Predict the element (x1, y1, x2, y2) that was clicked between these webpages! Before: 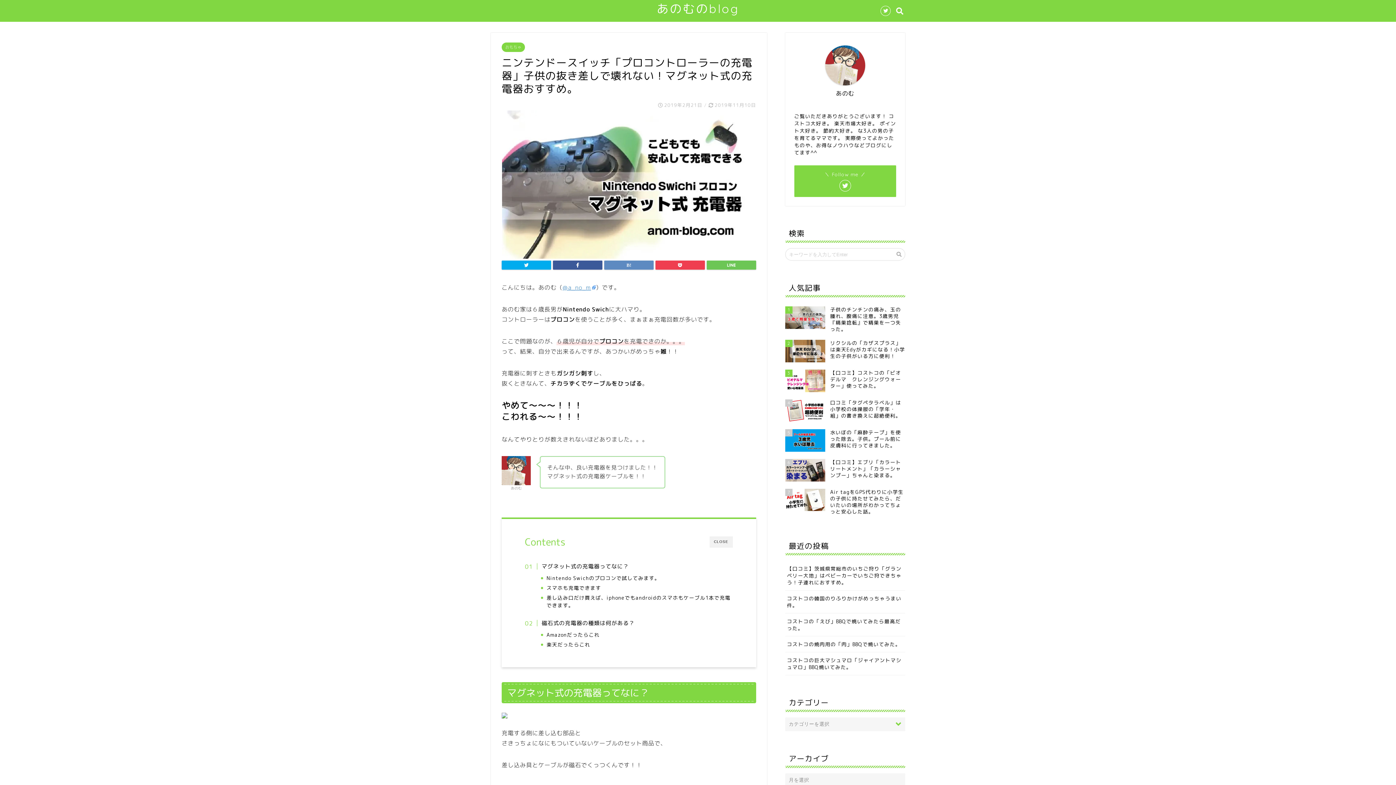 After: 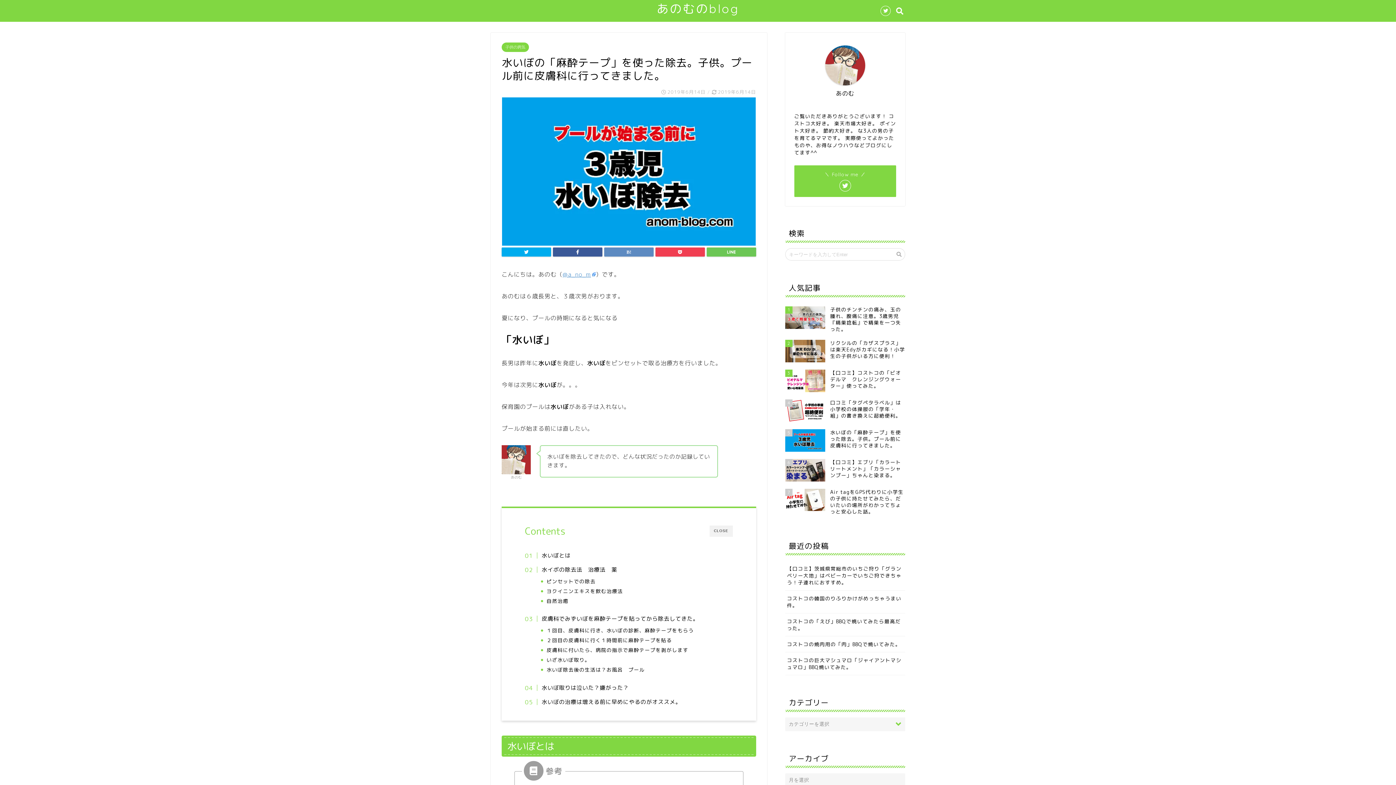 Action: bbox: (785, 425, 905, 455) label: 5
水いぼの「麻酔テープ」を使った除去。子供。プール前に皮膚科に行ってきました。